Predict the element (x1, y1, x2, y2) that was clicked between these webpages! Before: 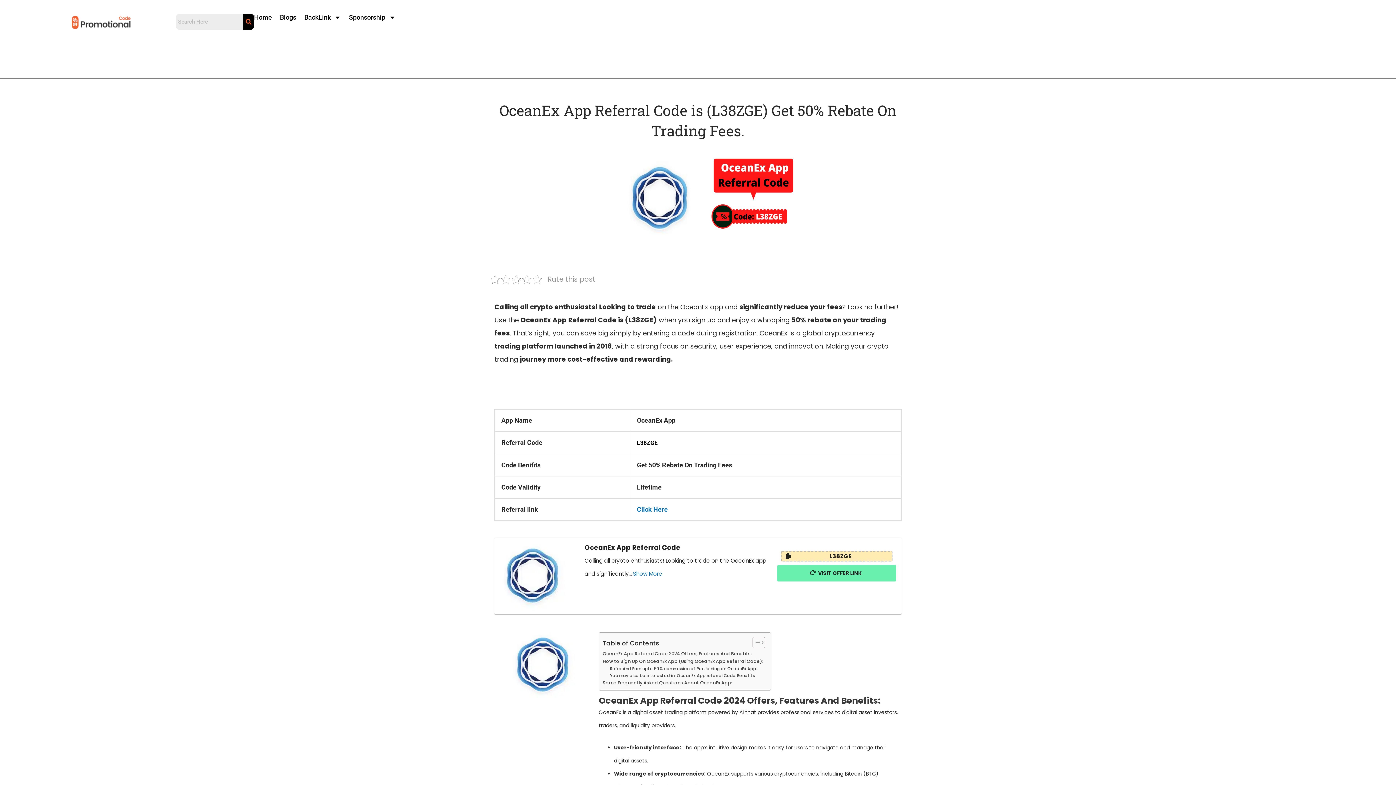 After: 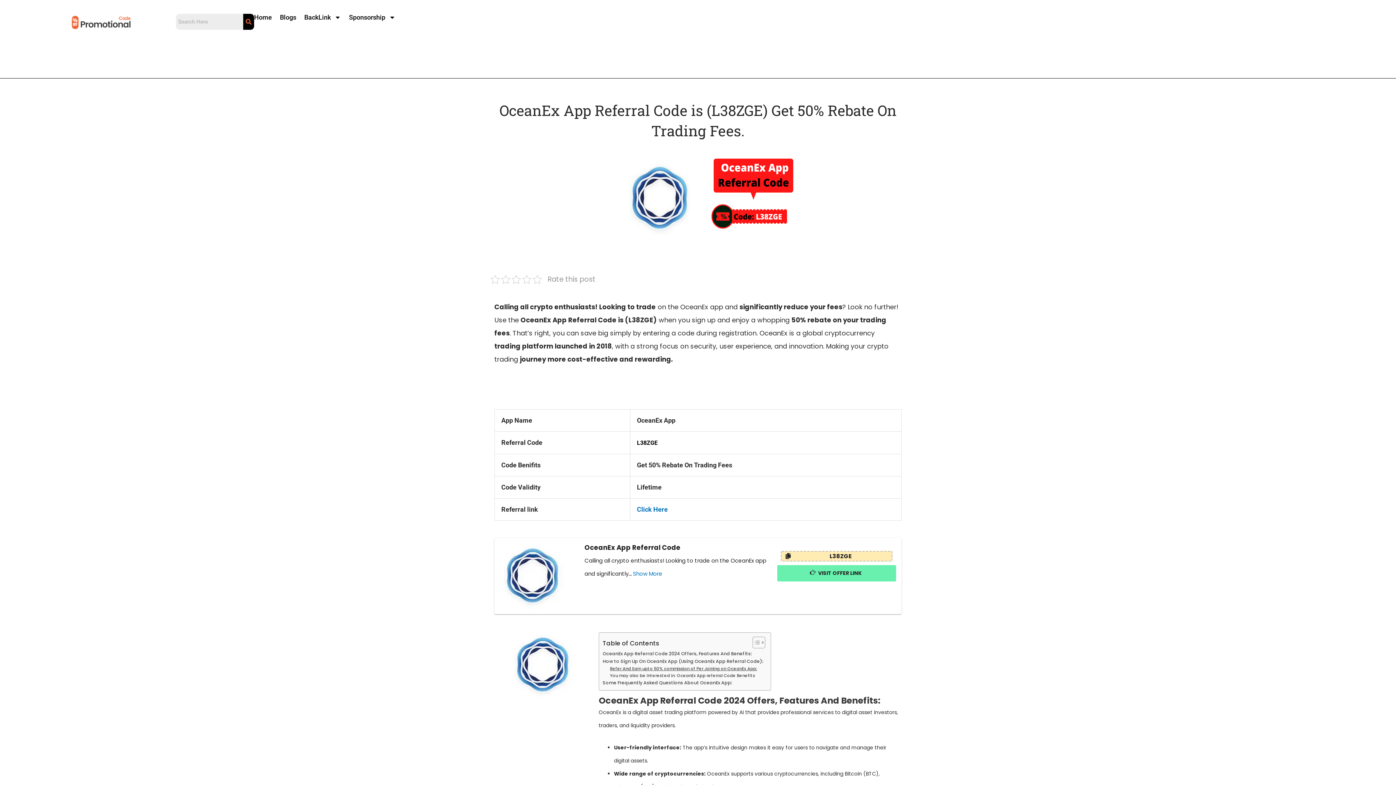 Action: bbox: (610, 665, 757, 672) label: Refer And Earn upto 50% commission of Per Joining on OceanEx App: